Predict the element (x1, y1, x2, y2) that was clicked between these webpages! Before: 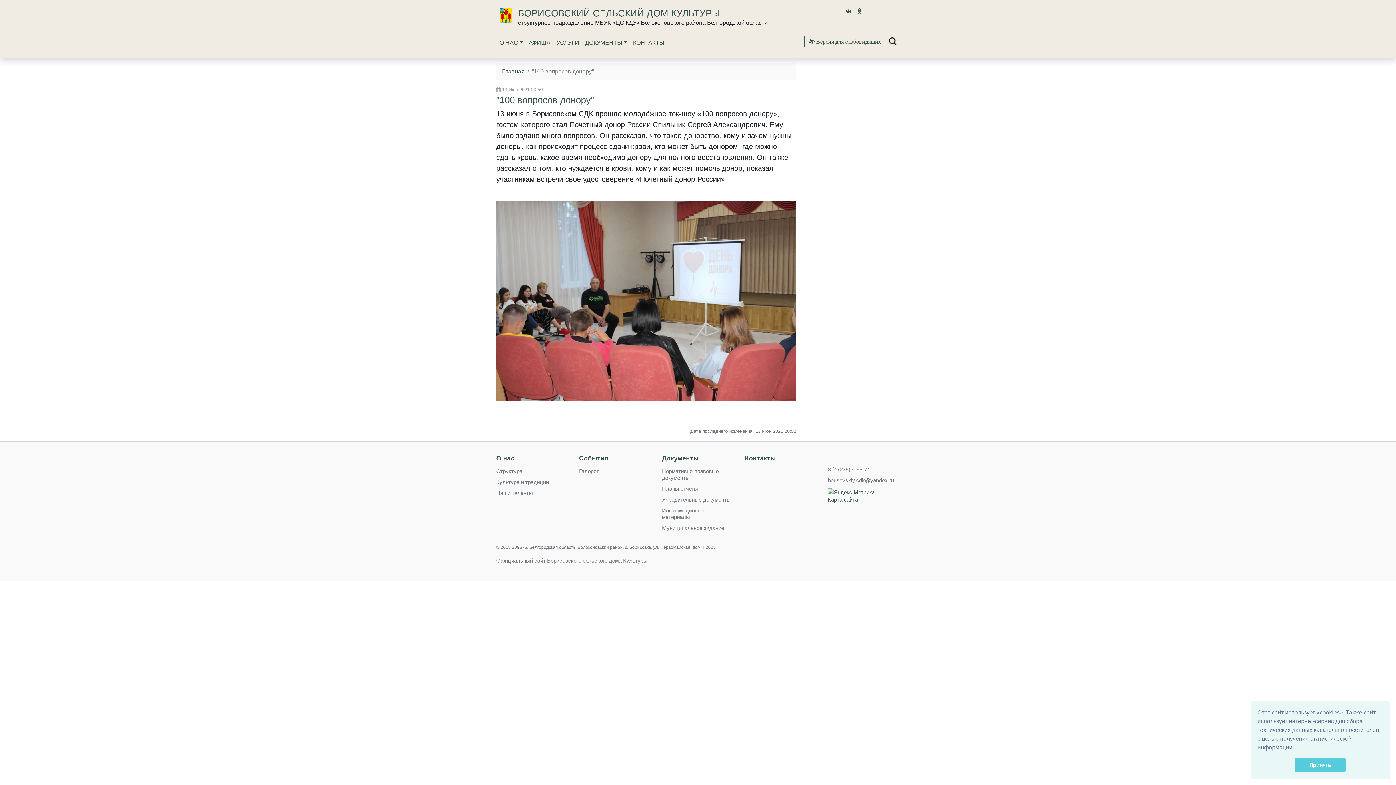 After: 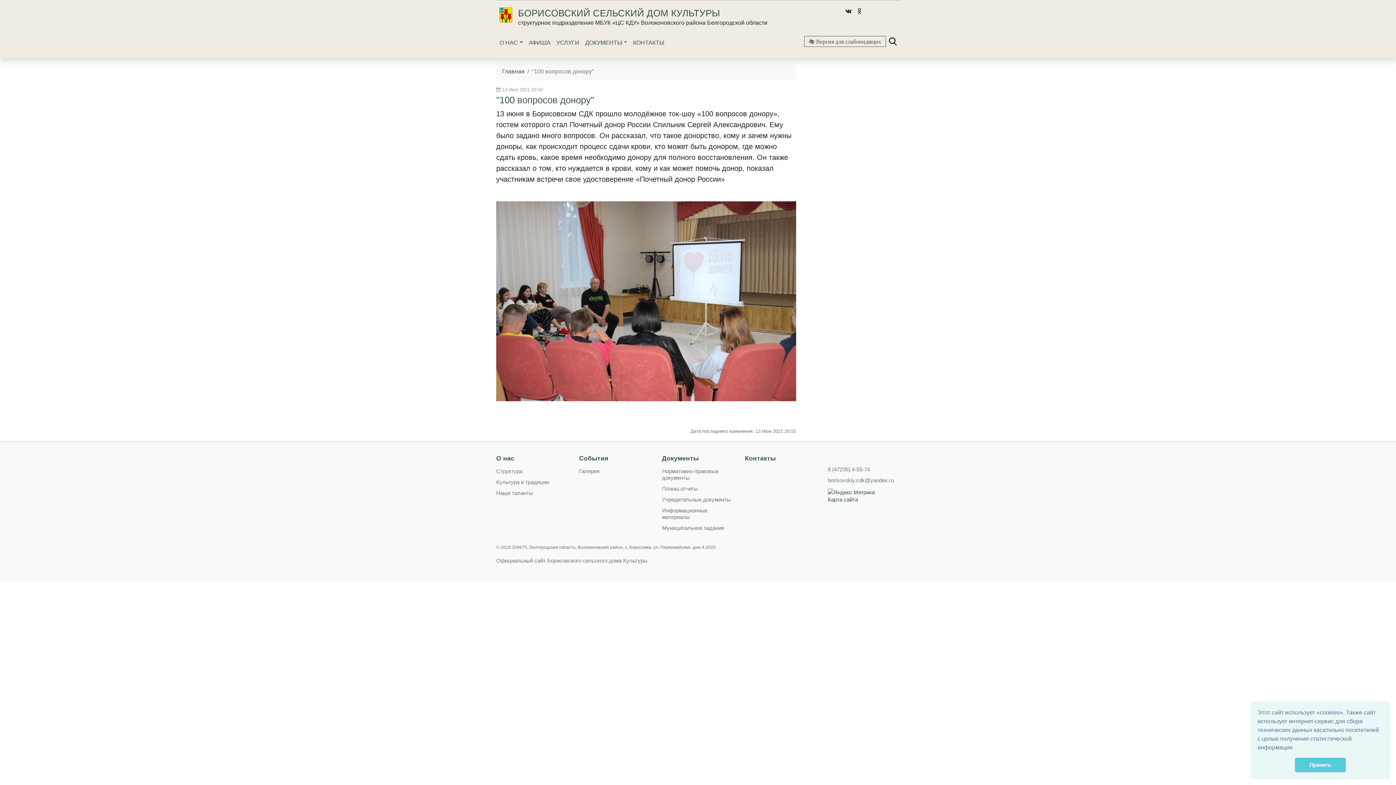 Action: bbox: (842, 6, 854, 27)